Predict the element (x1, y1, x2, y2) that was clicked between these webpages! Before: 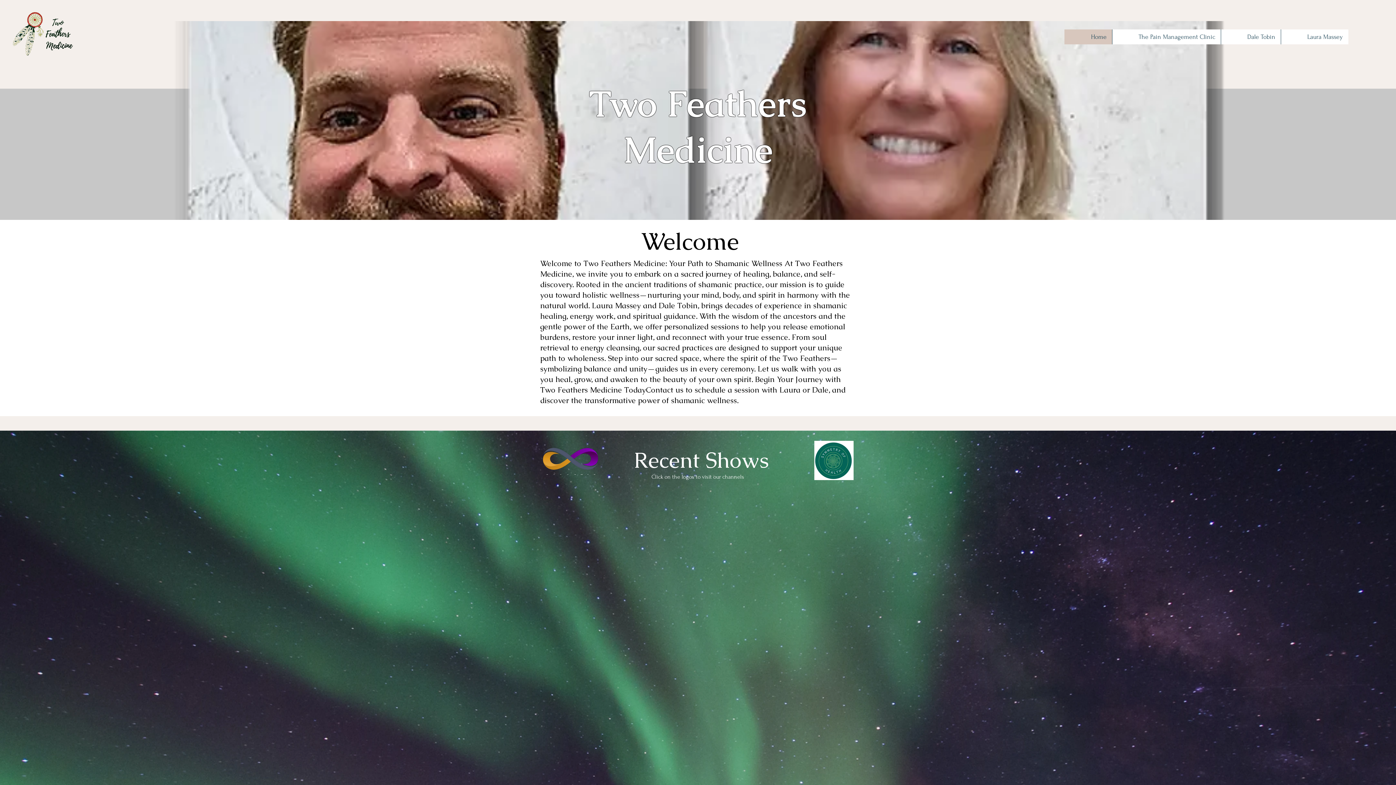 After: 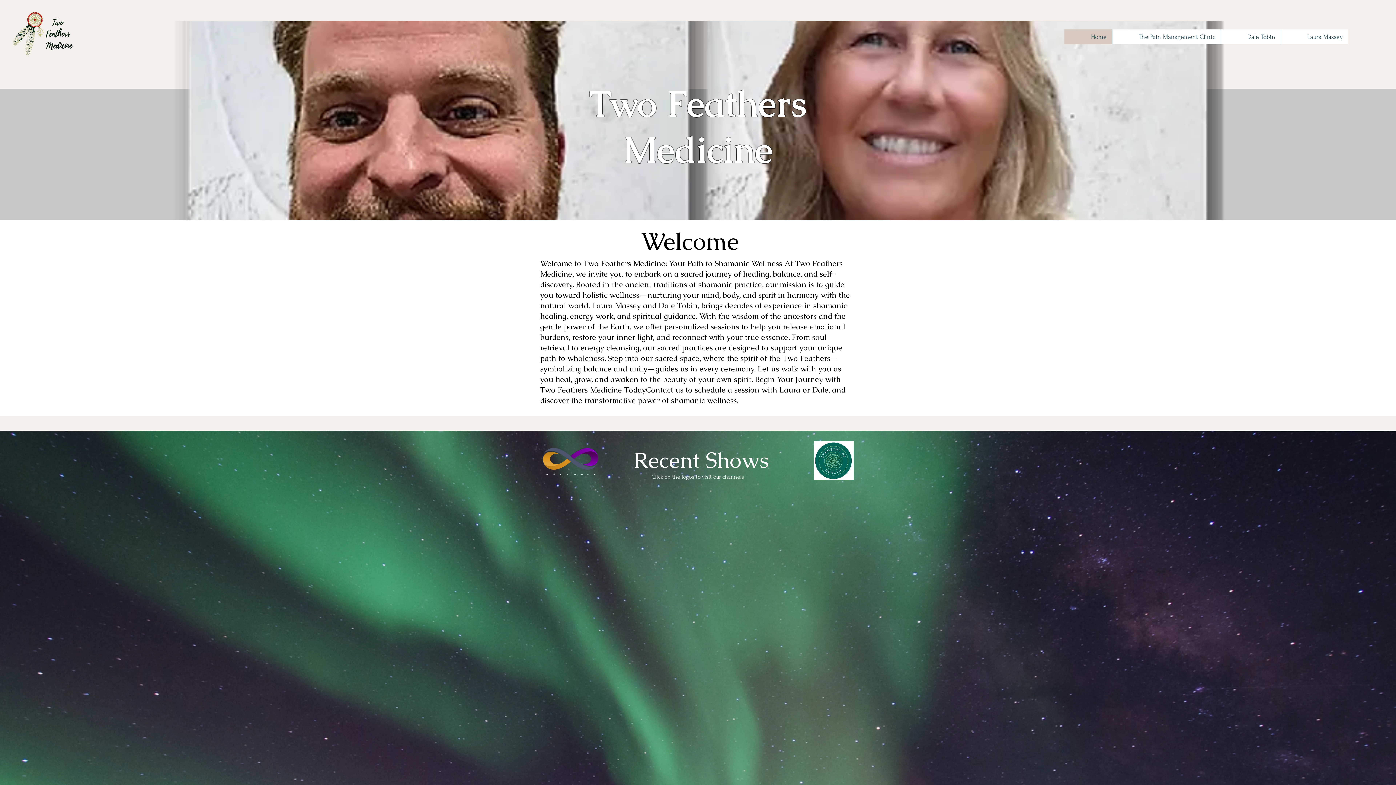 Action: bbox: (814, 441, 853, 480)